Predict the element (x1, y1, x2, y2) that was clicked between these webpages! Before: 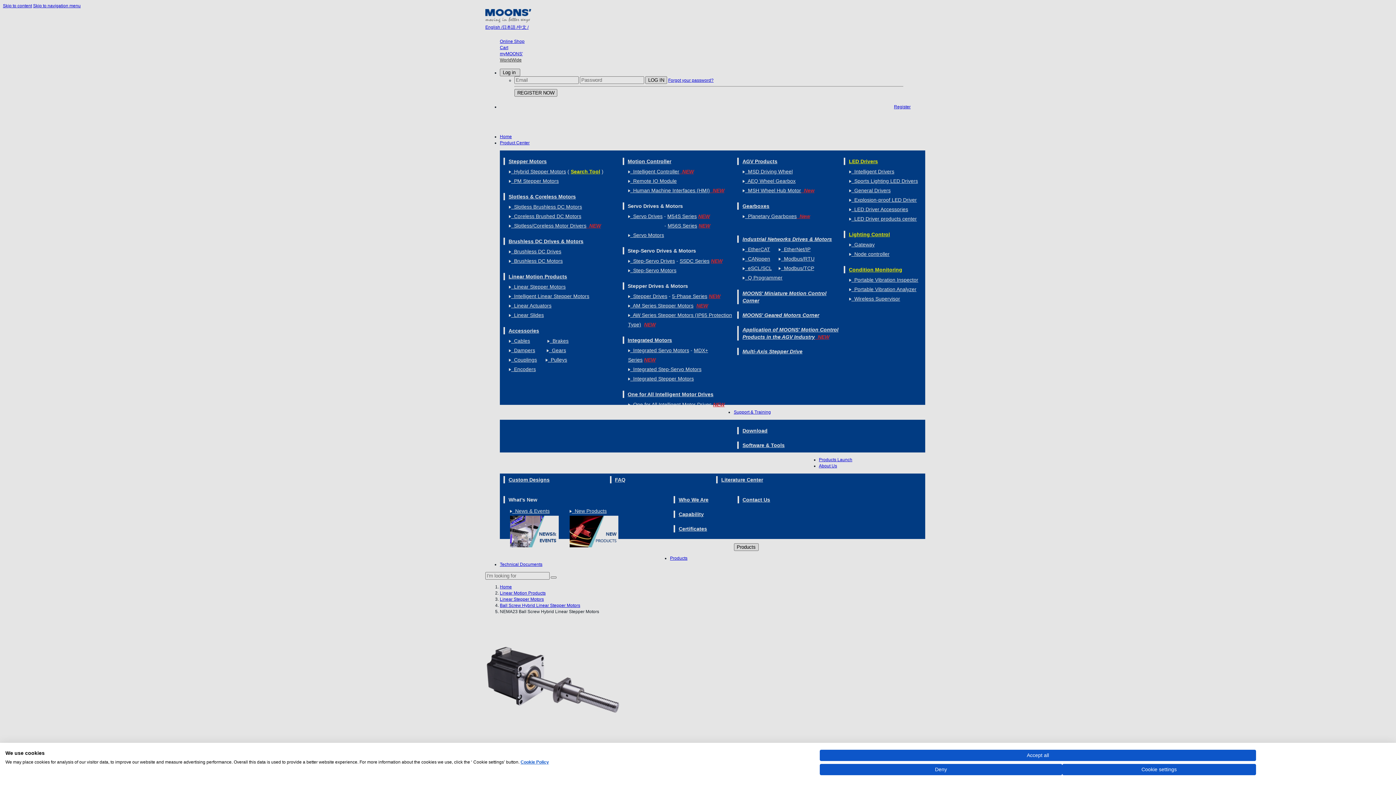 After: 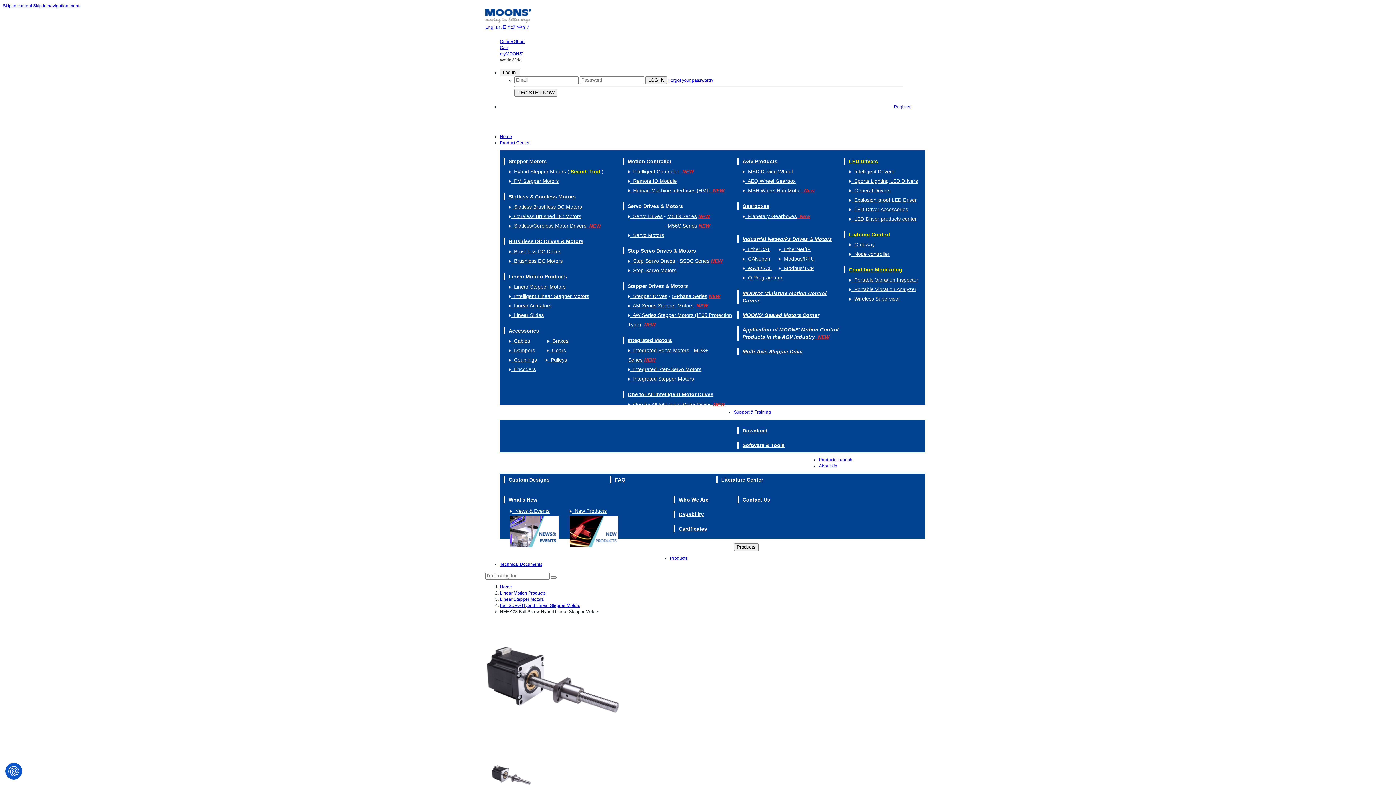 Action: label: Accept preselected cookies bbox: (820, 750, 1256, 761)